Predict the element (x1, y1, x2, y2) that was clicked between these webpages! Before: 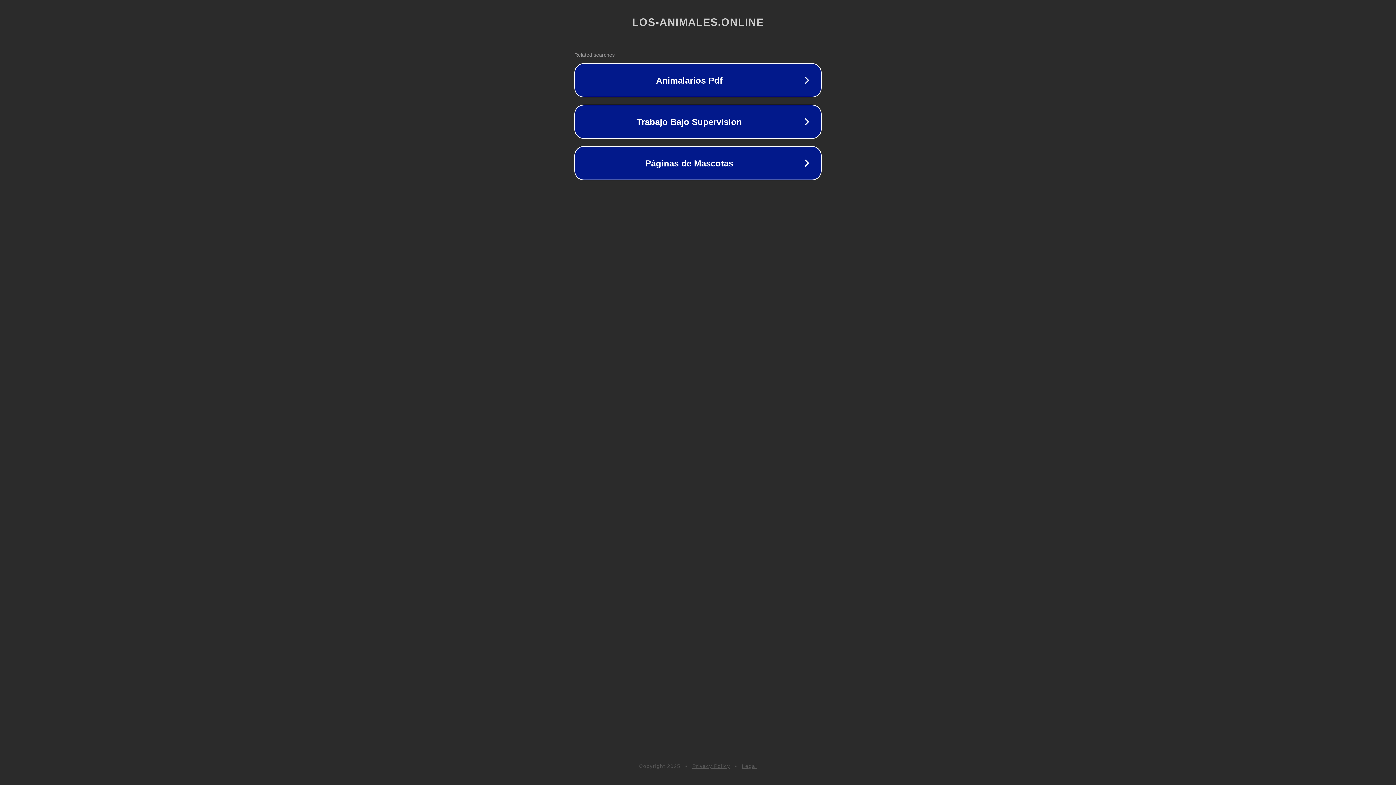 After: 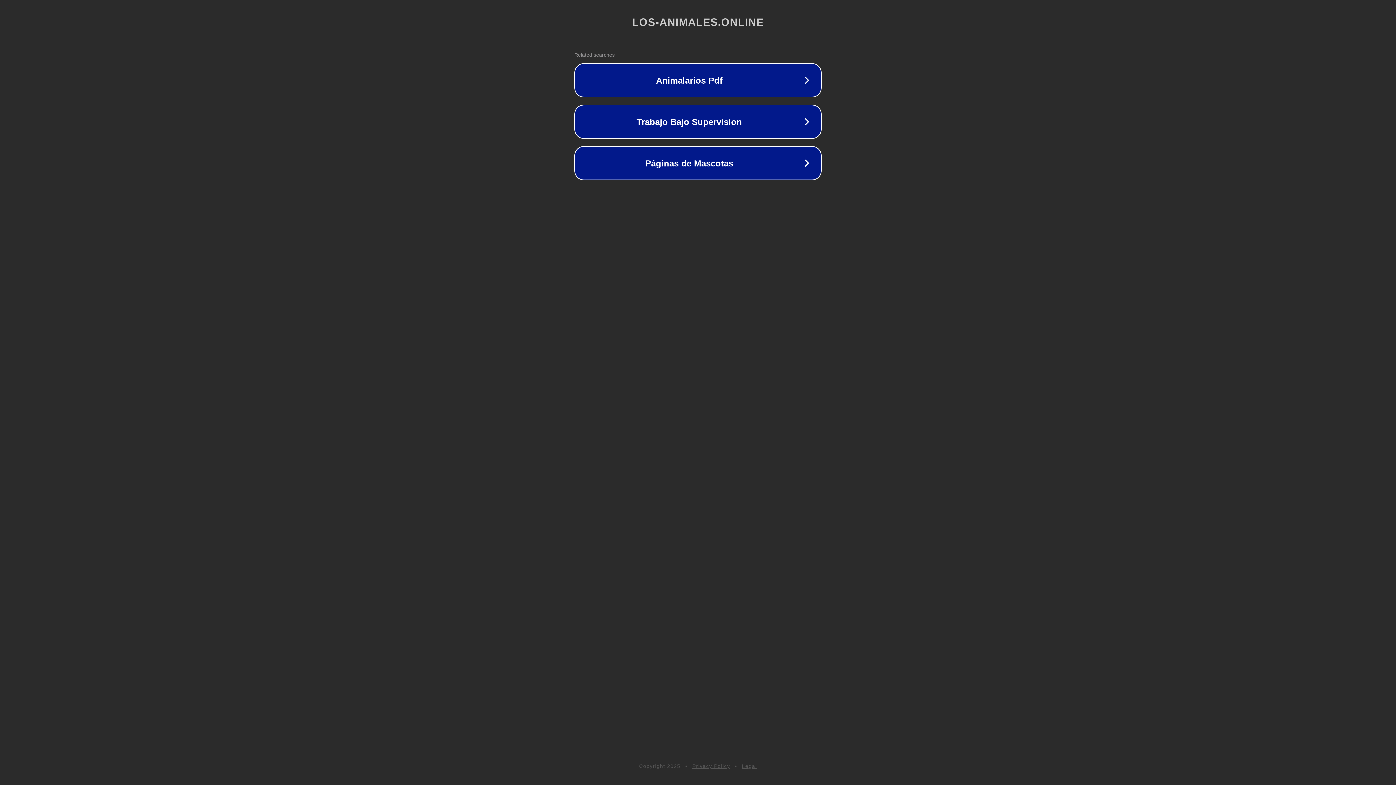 Action: label: Legal bbox: (742, 763, 757, 769)